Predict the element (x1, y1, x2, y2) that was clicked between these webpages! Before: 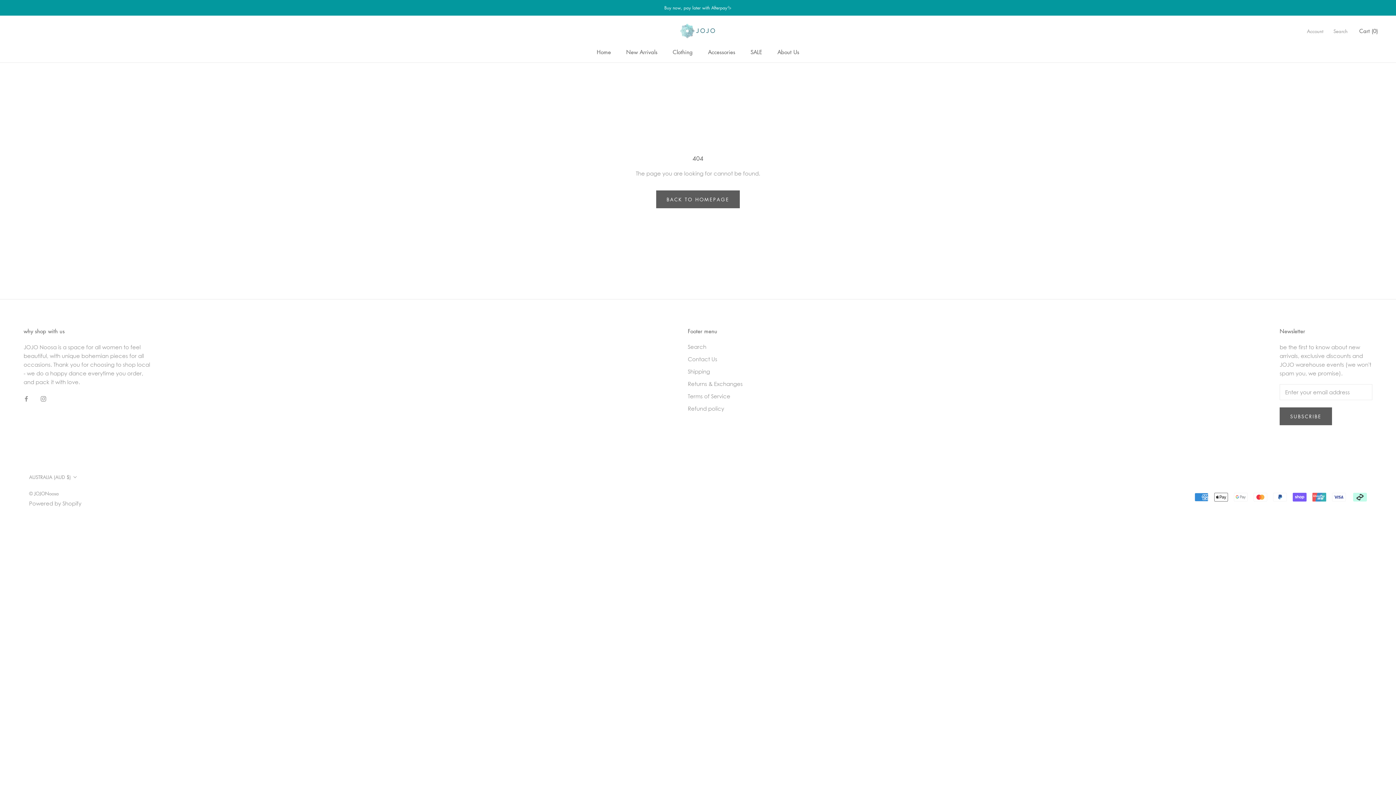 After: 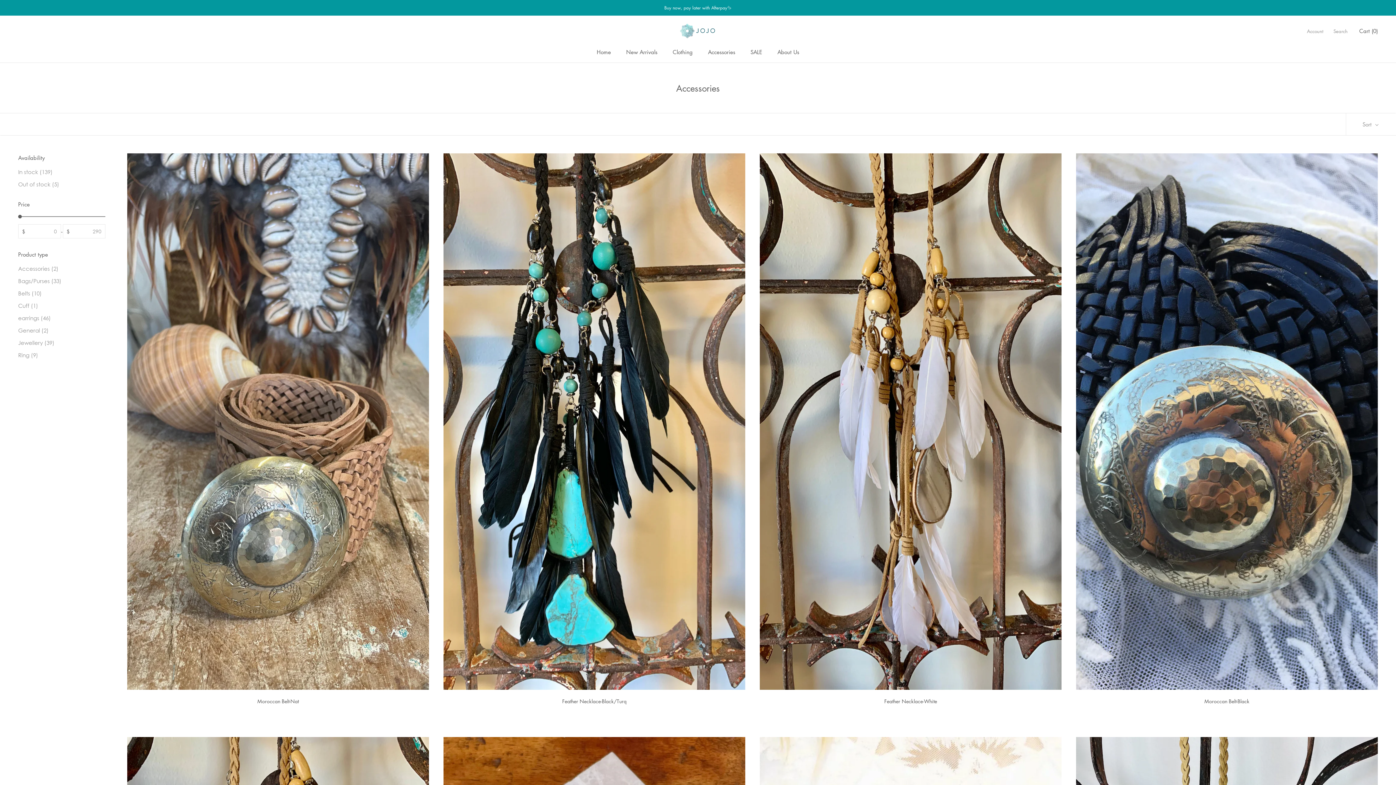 Action: bbox: (708, 48, 735, 55) label: Accessories